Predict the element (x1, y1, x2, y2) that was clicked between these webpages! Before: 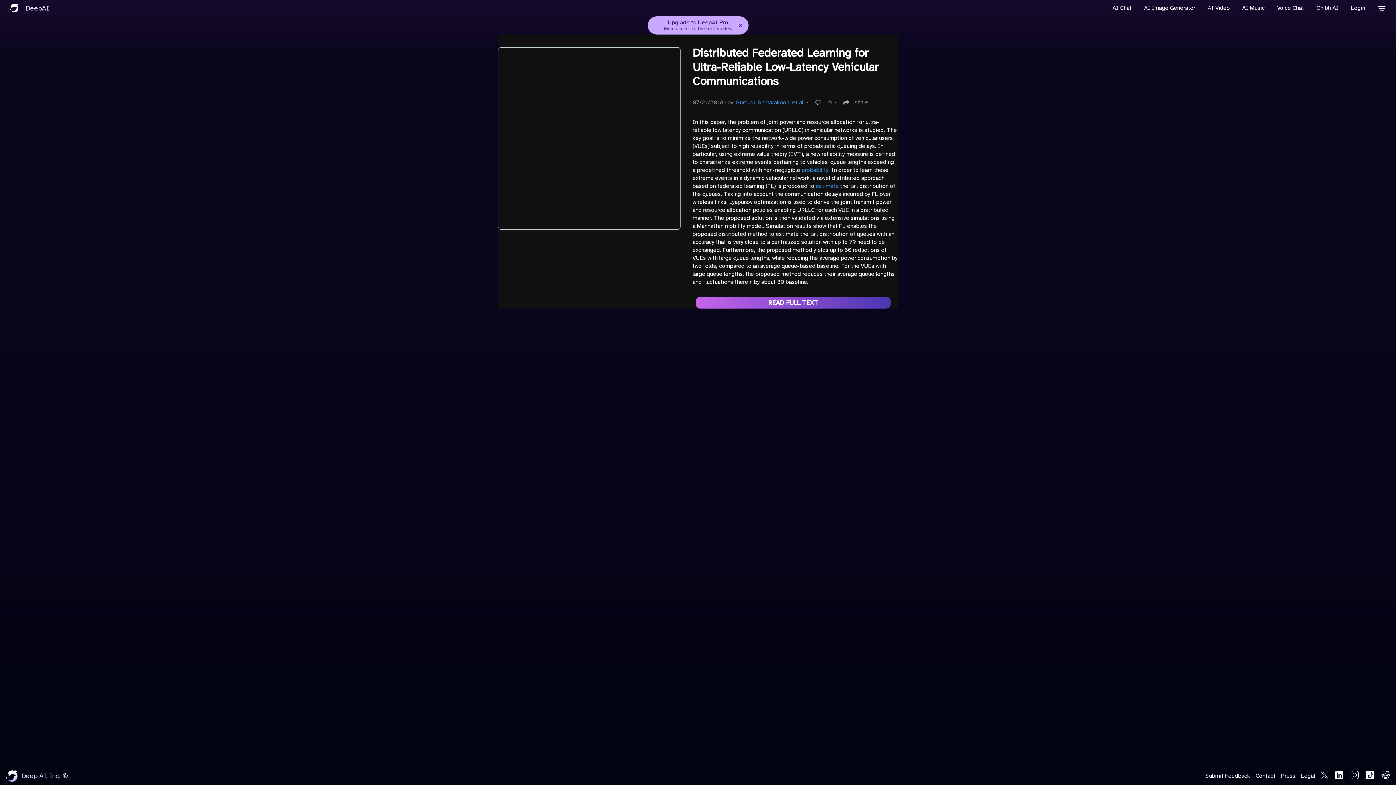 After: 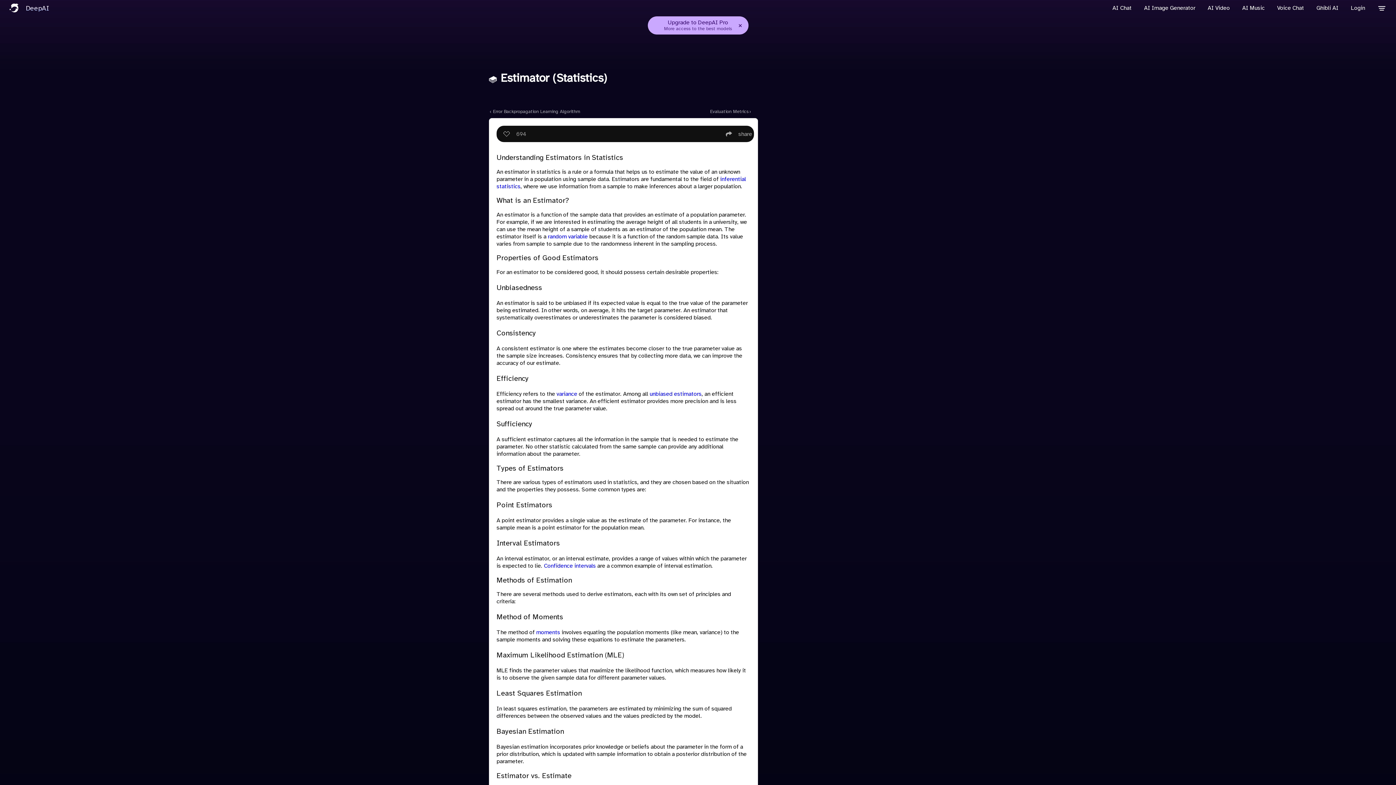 Action: label: estimate bbox: (816, 182, 838, 189)